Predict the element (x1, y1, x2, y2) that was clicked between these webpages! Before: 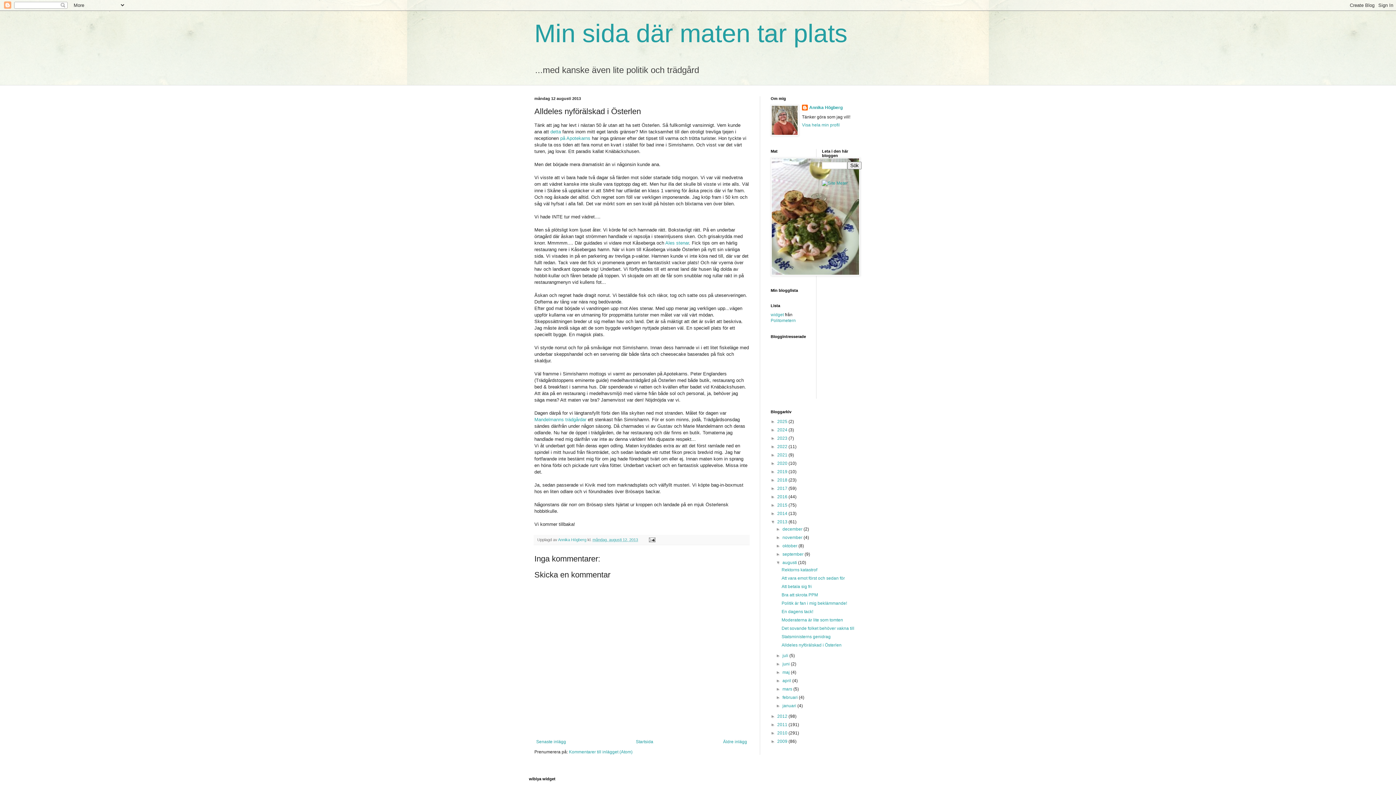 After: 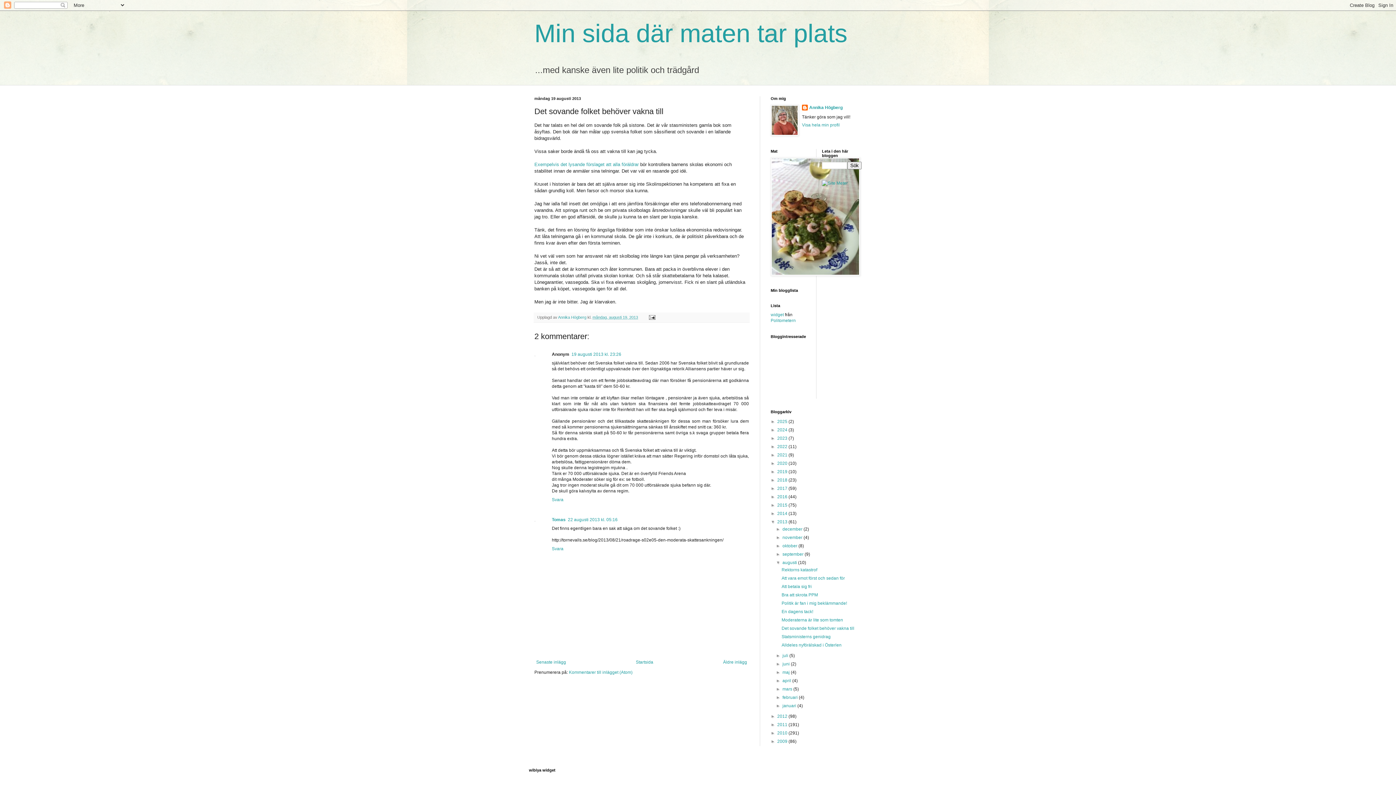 Action: label: Det sovande folket behöver vakna till bbox: (781, 626, 854, 631)